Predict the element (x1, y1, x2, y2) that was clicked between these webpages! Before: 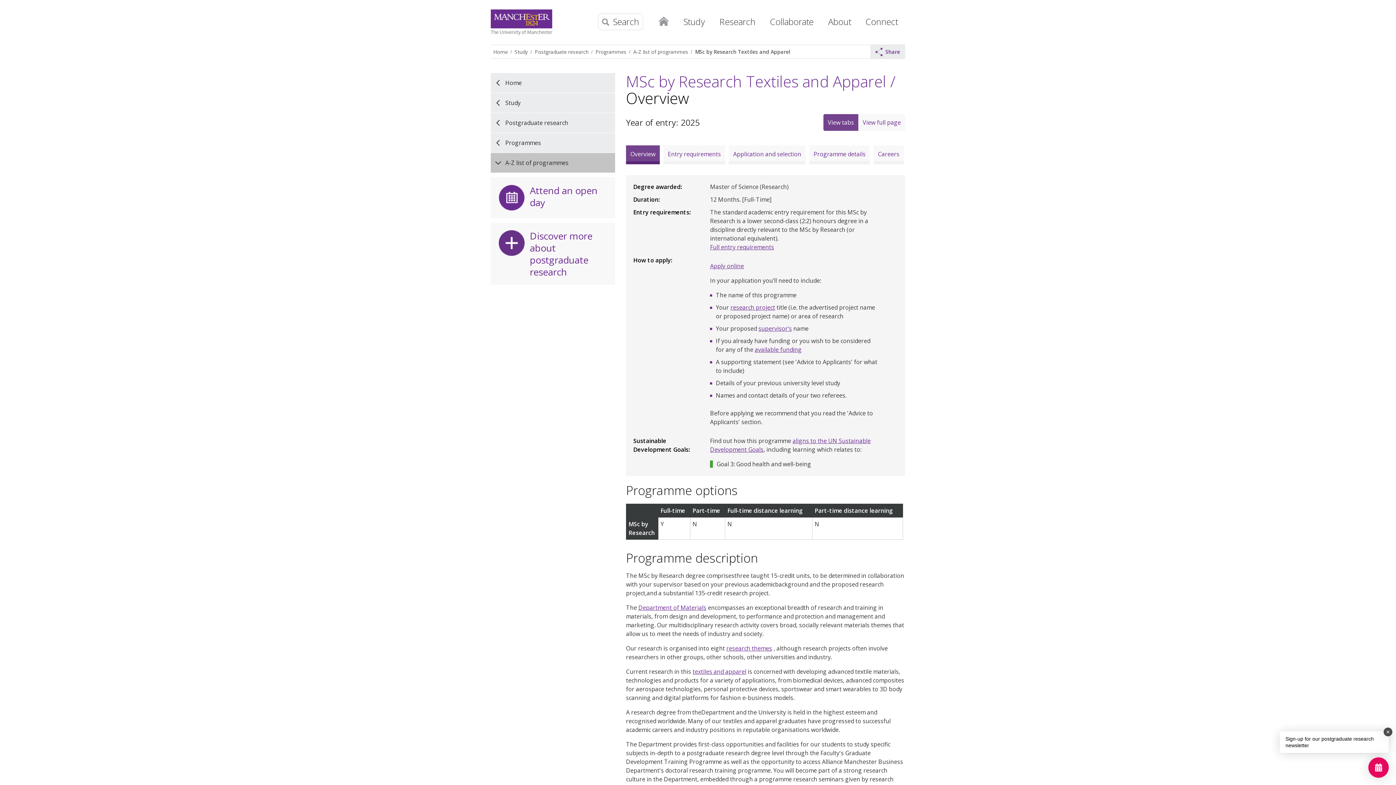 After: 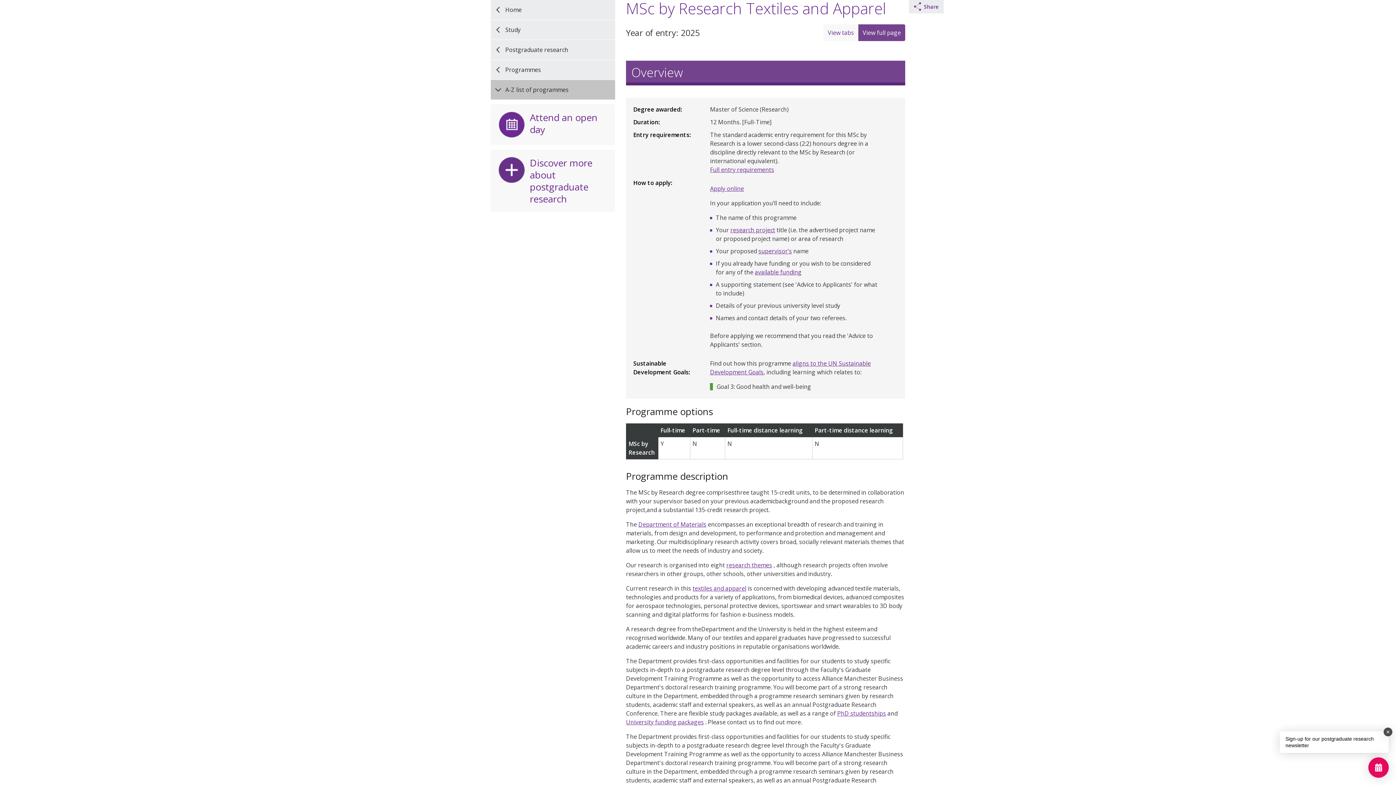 Action: bbox: (858, 114, 905, 130) label: View full page